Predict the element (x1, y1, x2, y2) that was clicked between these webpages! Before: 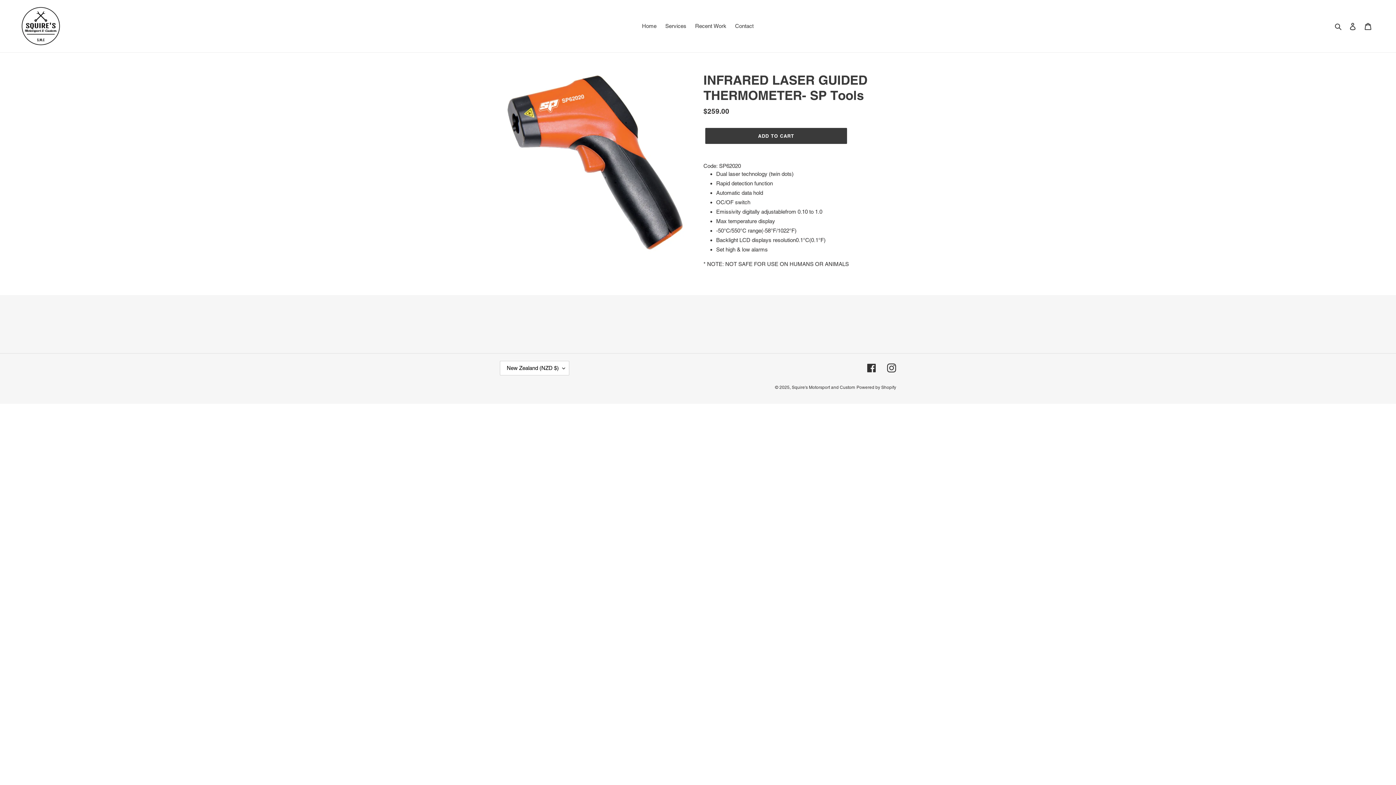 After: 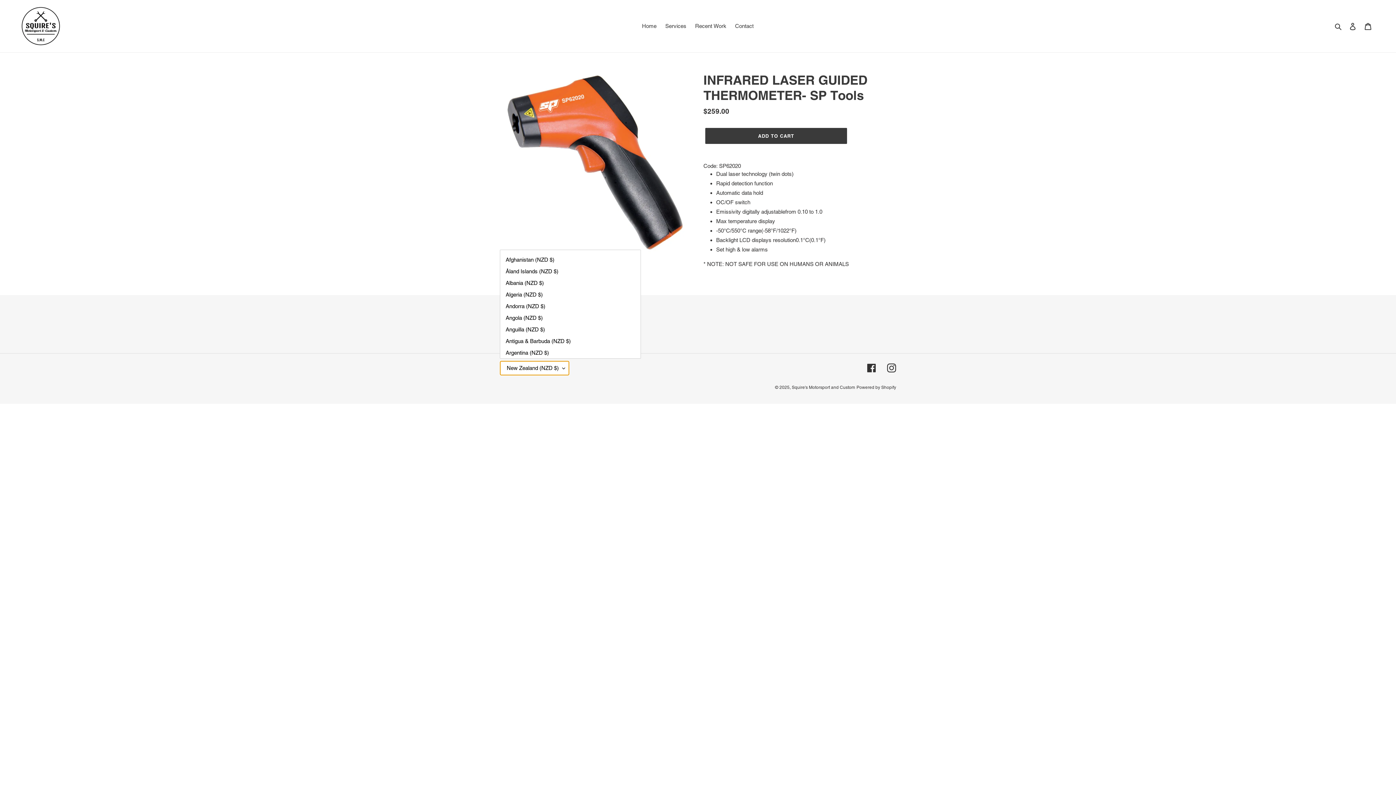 Action: bbox: (500, 361, 569, 375) label: New Zealand (NZD $)